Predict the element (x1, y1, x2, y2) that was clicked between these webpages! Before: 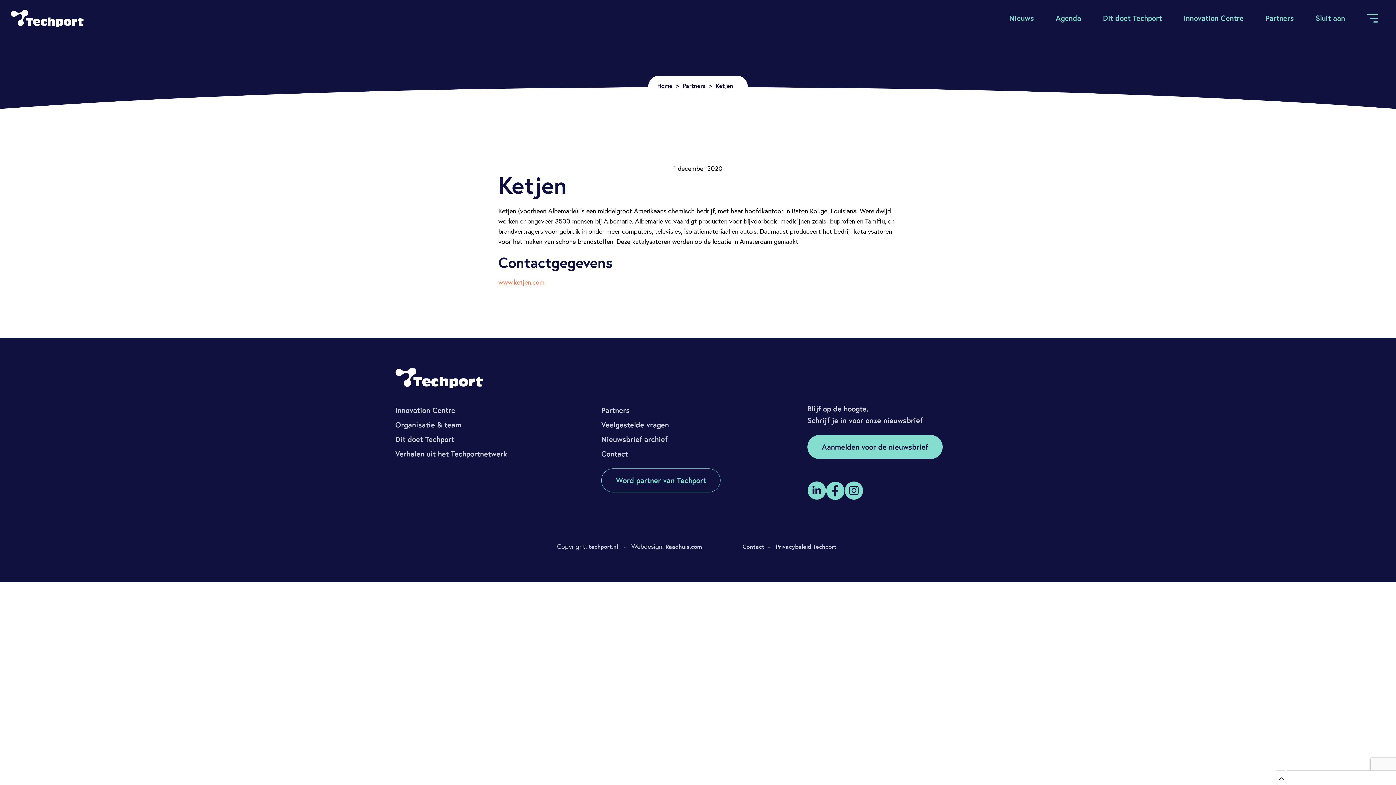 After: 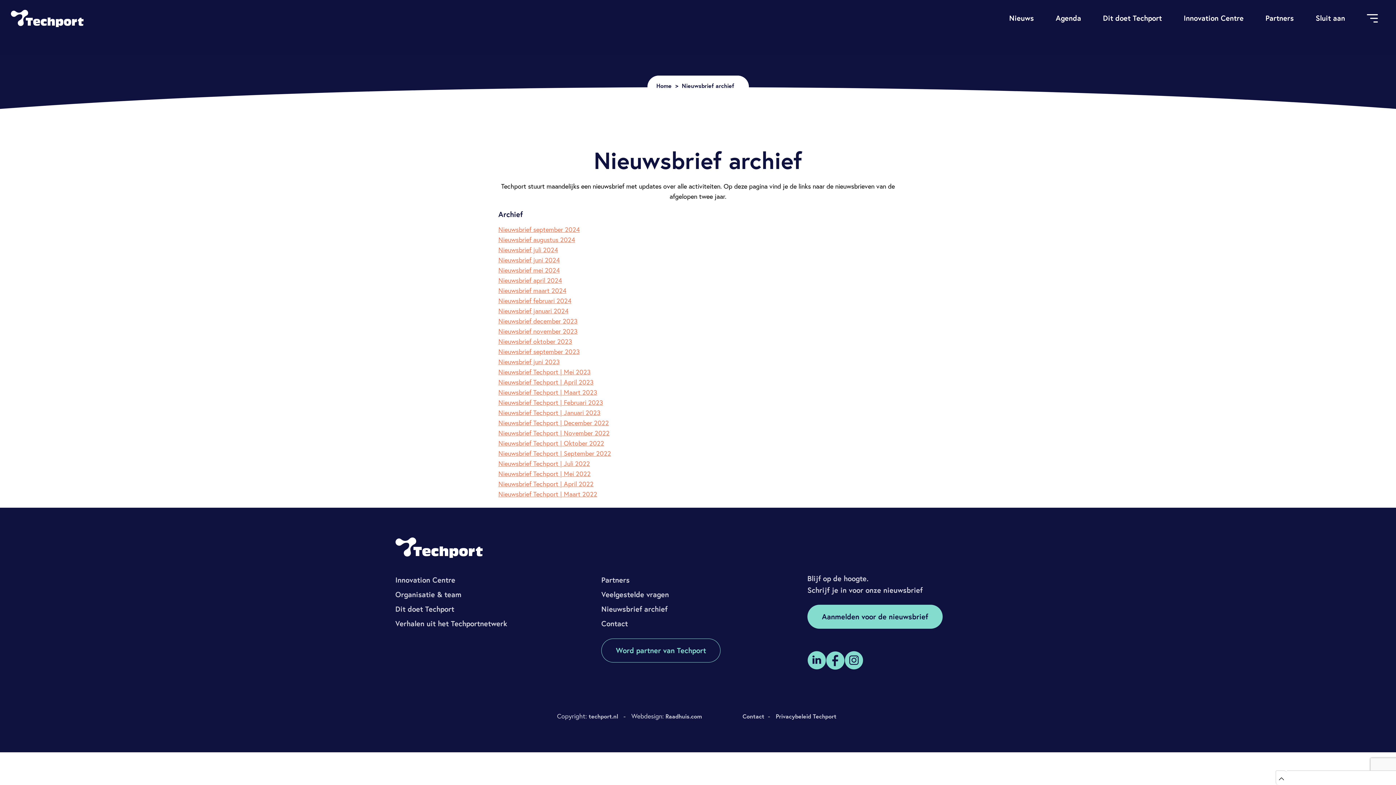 Action: label: Nieuwsbrief archief bbox: (601, 434, 667, 444)